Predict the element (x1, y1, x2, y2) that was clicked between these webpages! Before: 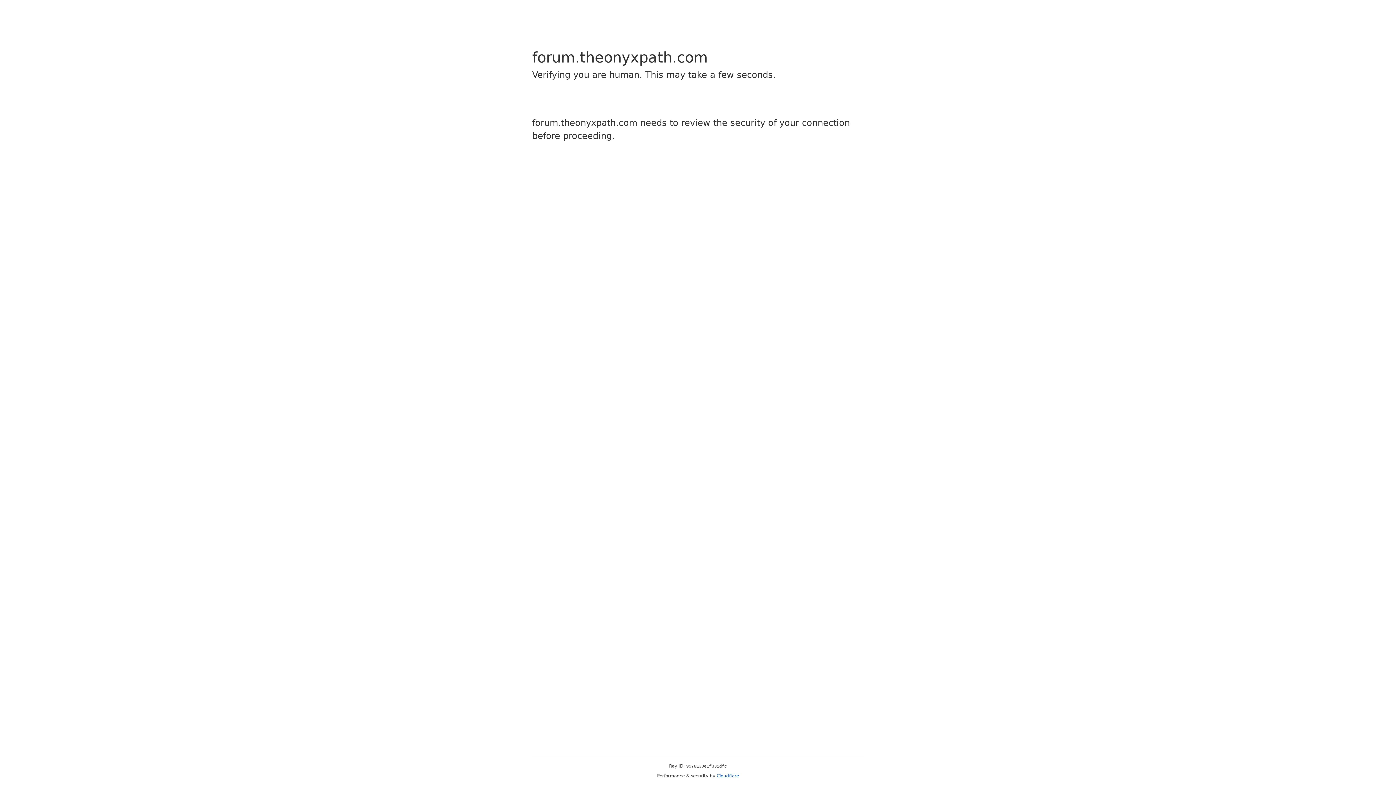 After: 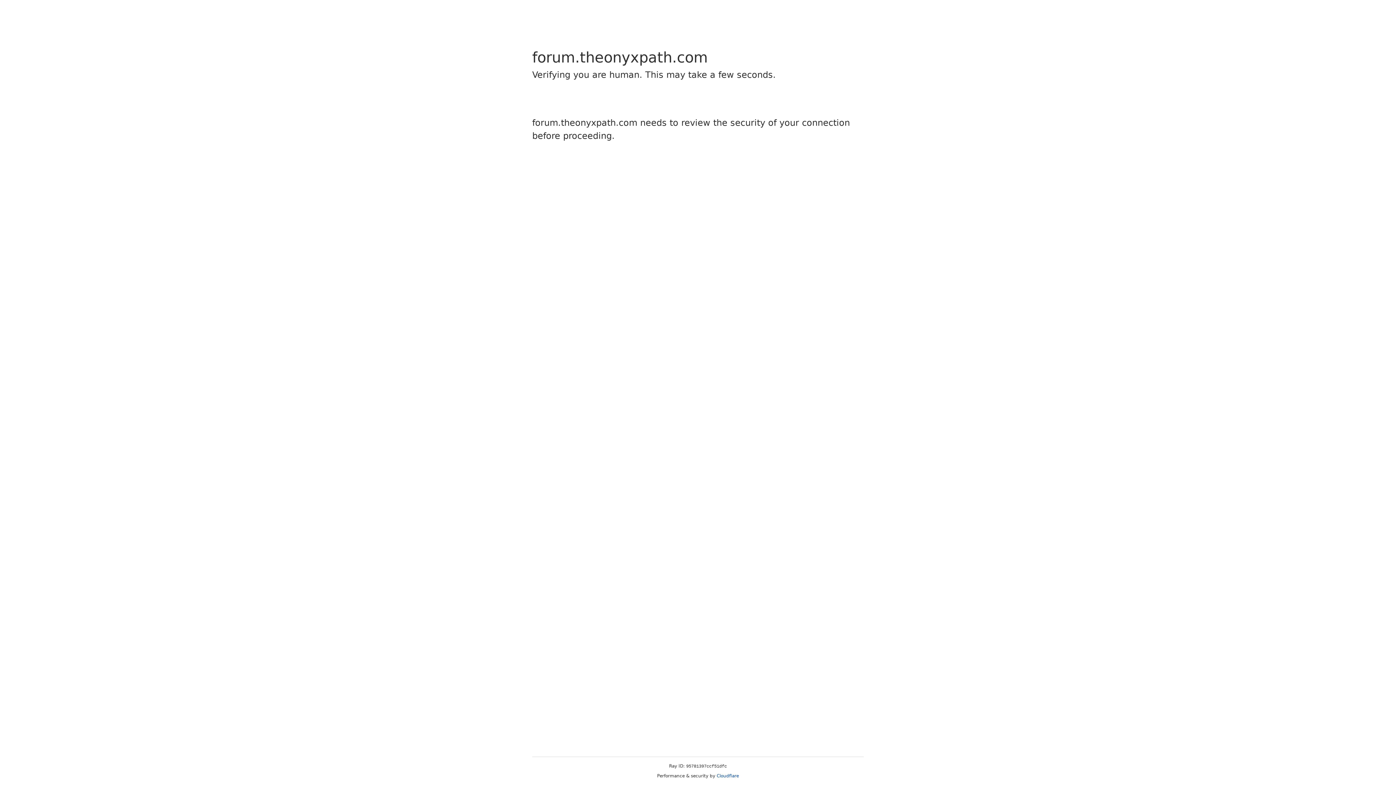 Action: label: Cloudflare bbox: (716, 773, 739, 778)